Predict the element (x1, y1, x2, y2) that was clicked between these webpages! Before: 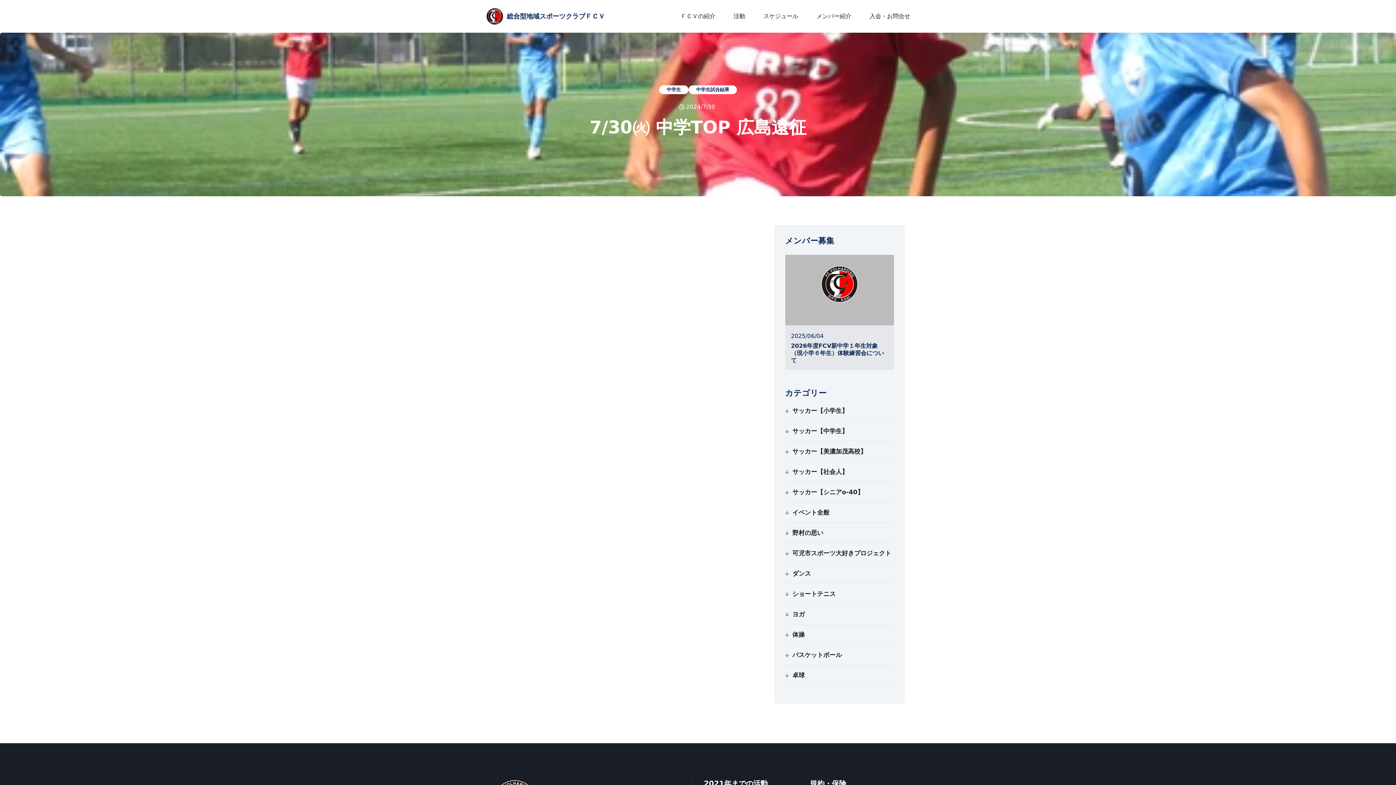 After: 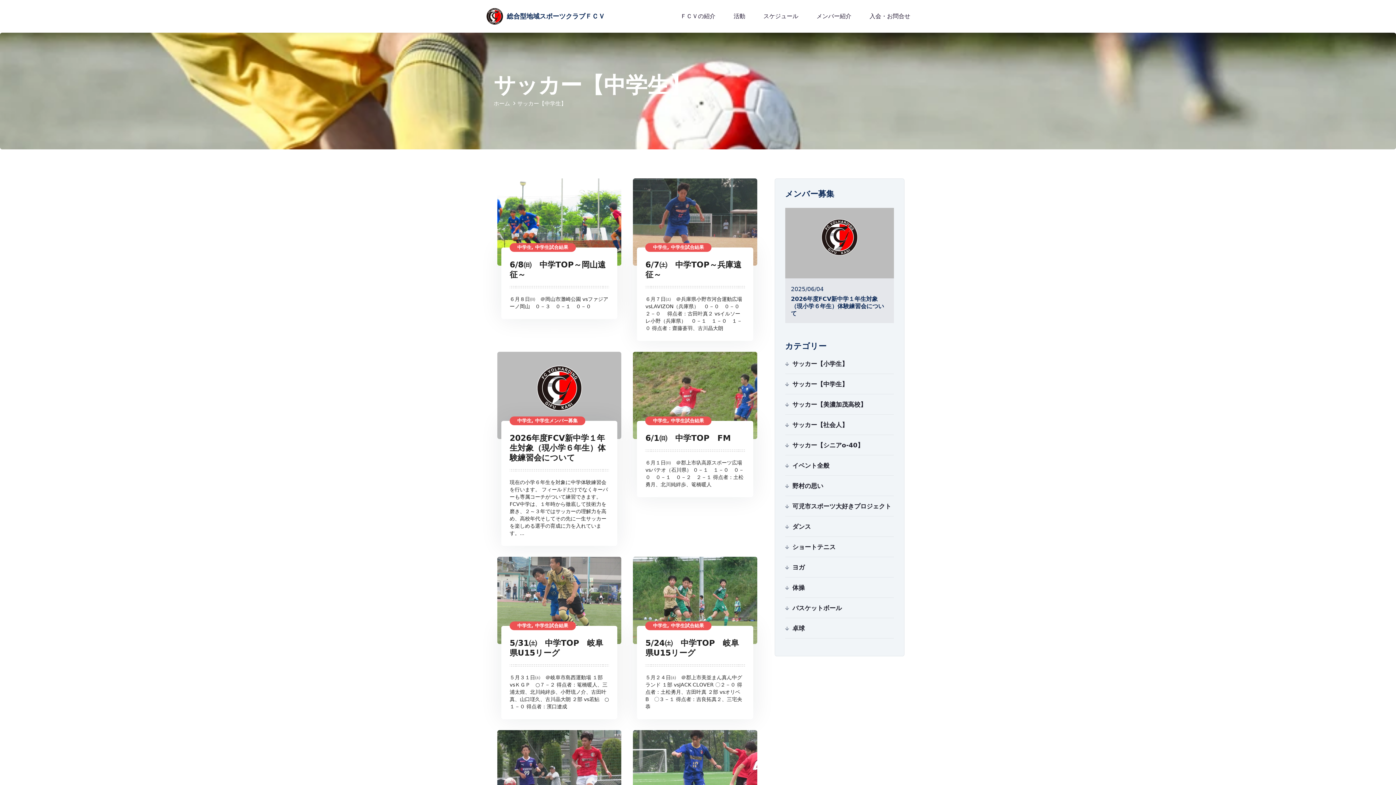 Action: label: サッカー【中学生】 bbox: (785, 421, 894, 441)